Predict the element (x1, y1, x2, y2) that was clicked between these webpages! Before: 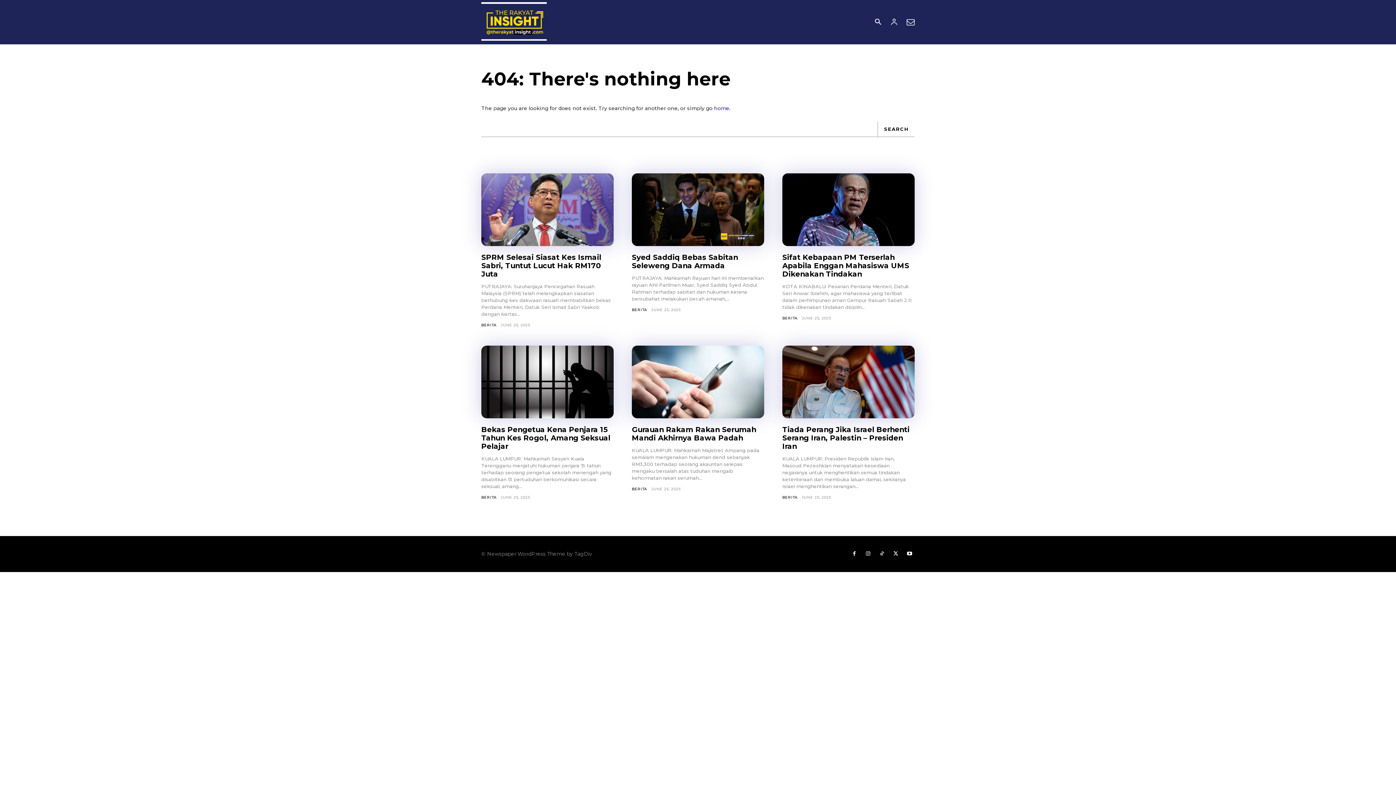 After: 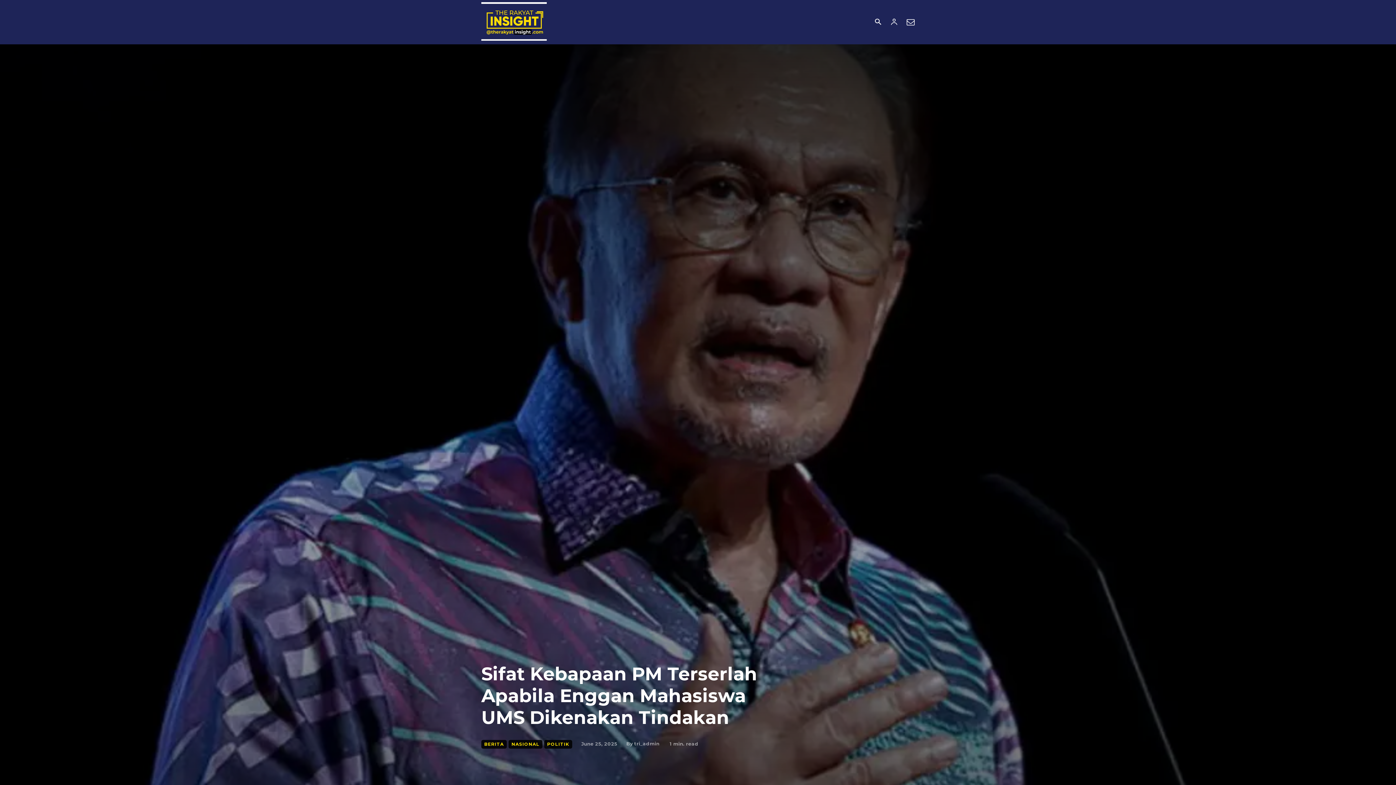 Action: label: Sifat Kebapaan PM Terserlah Apabila Enggan Mahasiswa UMS Dikenakan Tindakan bbox: (782, 253, 909, 278)